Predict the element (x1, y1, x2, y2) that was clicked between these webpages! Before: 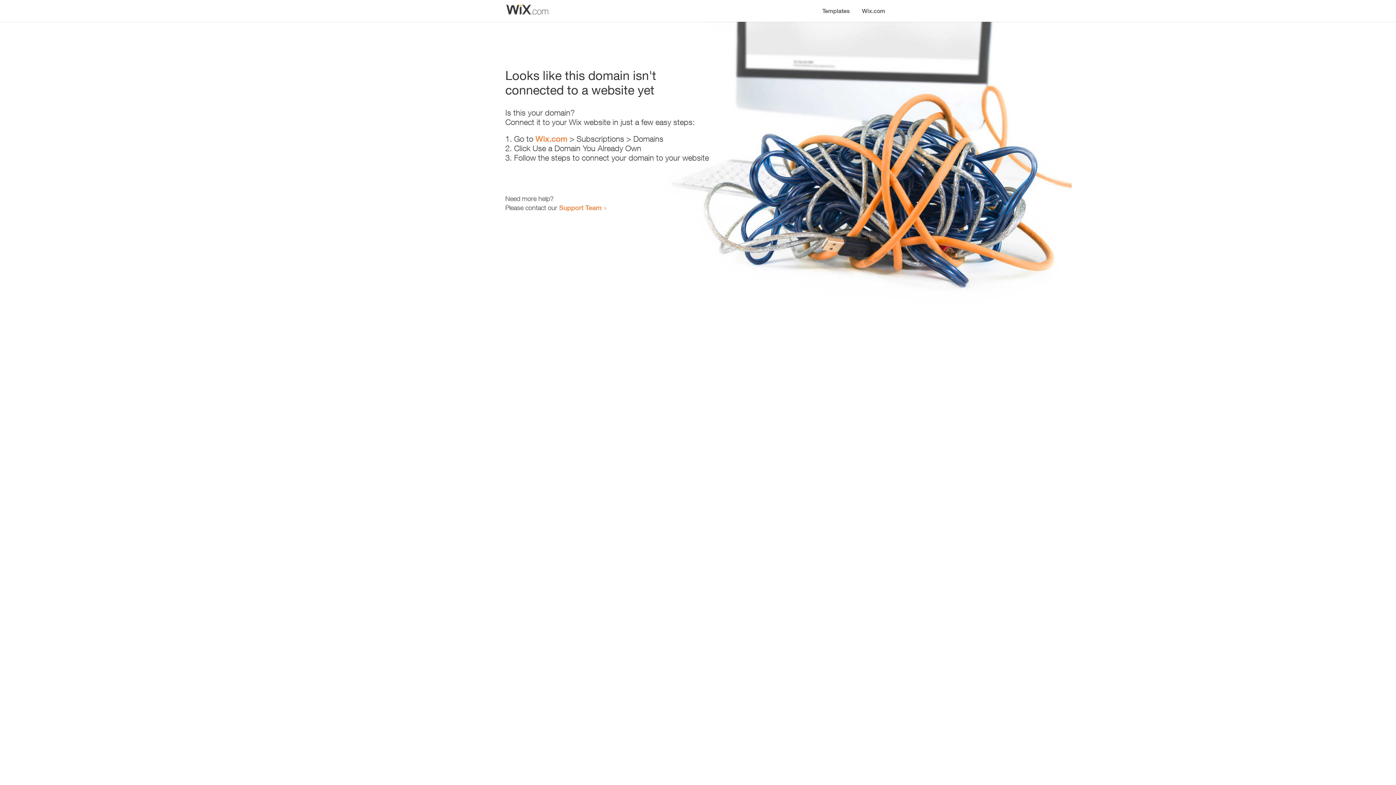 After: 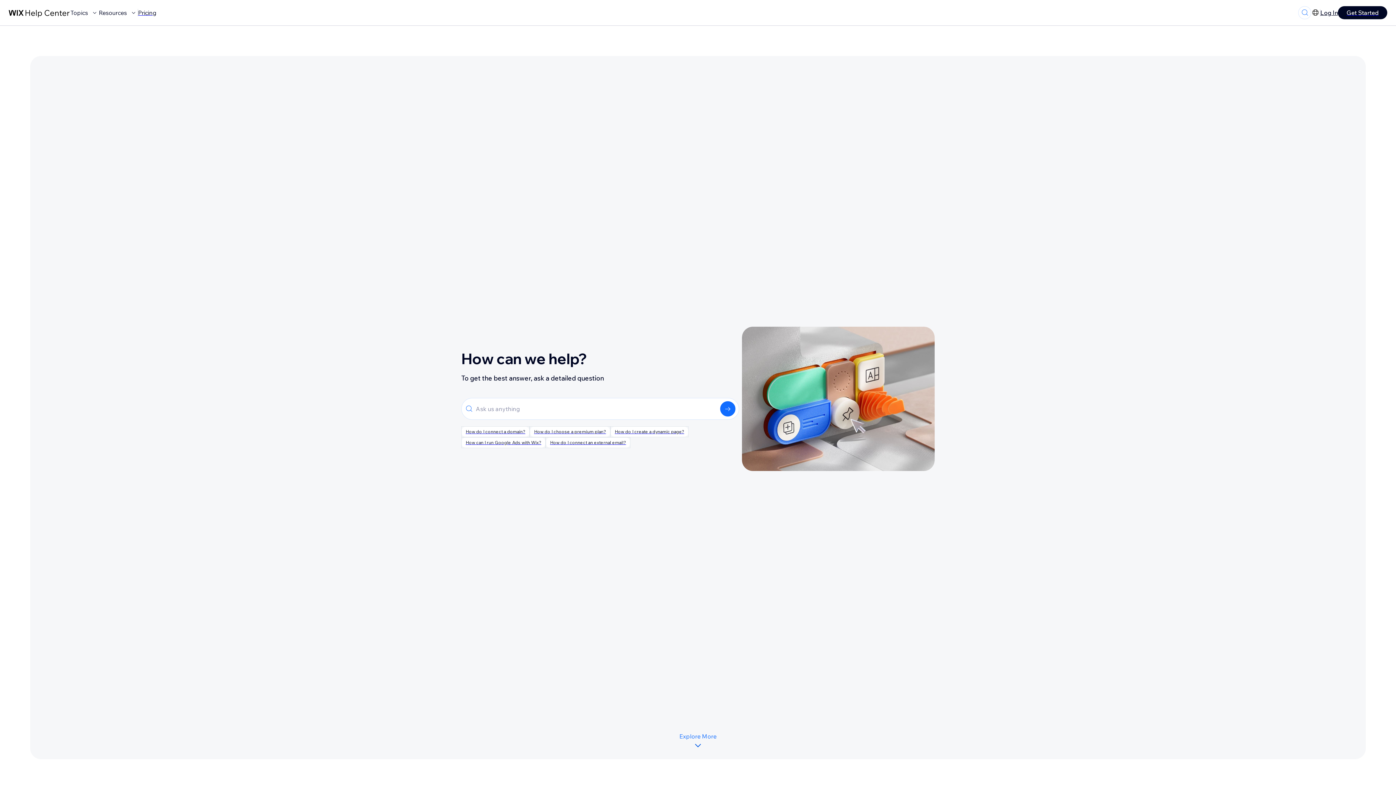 Action: bbox: (559, 203, 601, 211) label: Support Team